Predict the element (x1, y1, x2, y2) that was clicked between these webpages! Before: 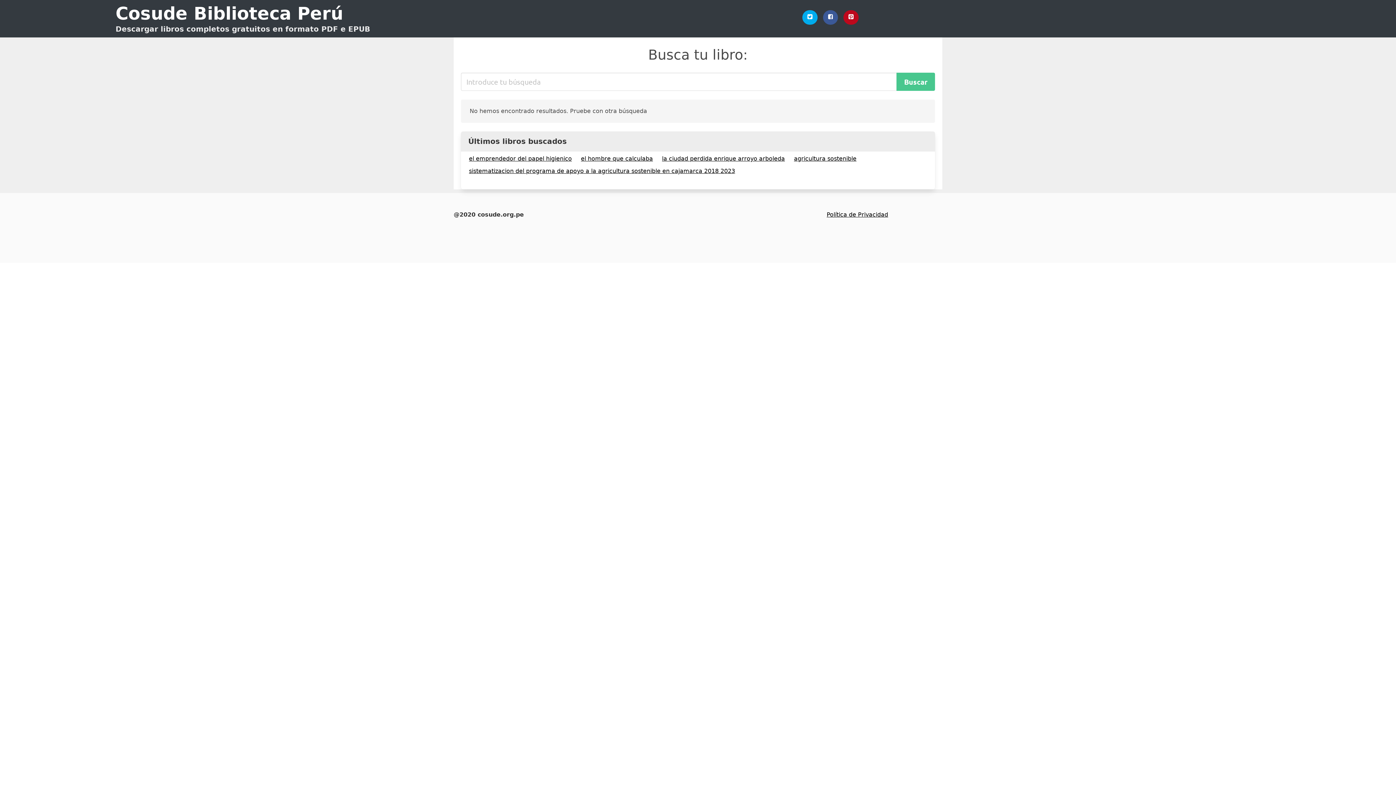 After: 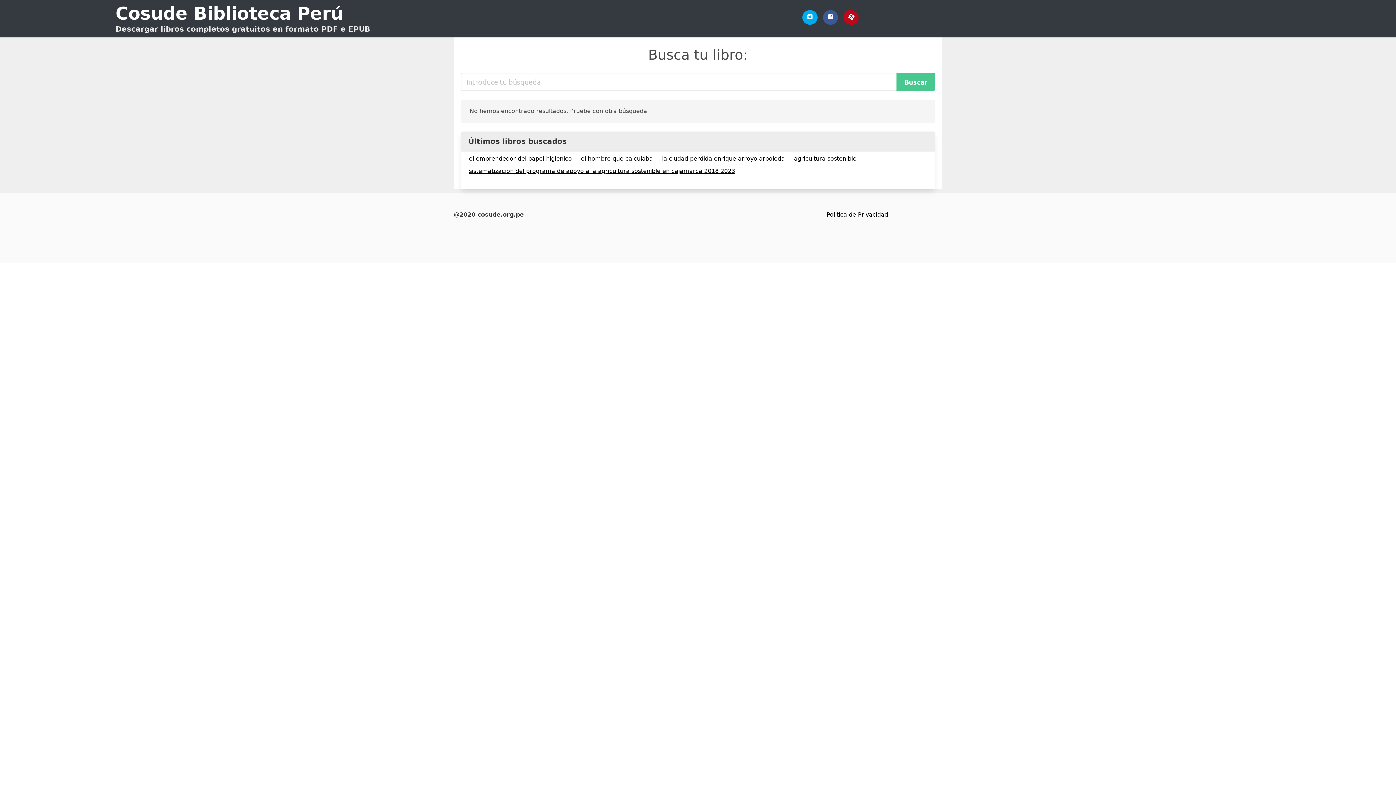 Action: bbox: (843, 10, 858, 24) label: Pinterest